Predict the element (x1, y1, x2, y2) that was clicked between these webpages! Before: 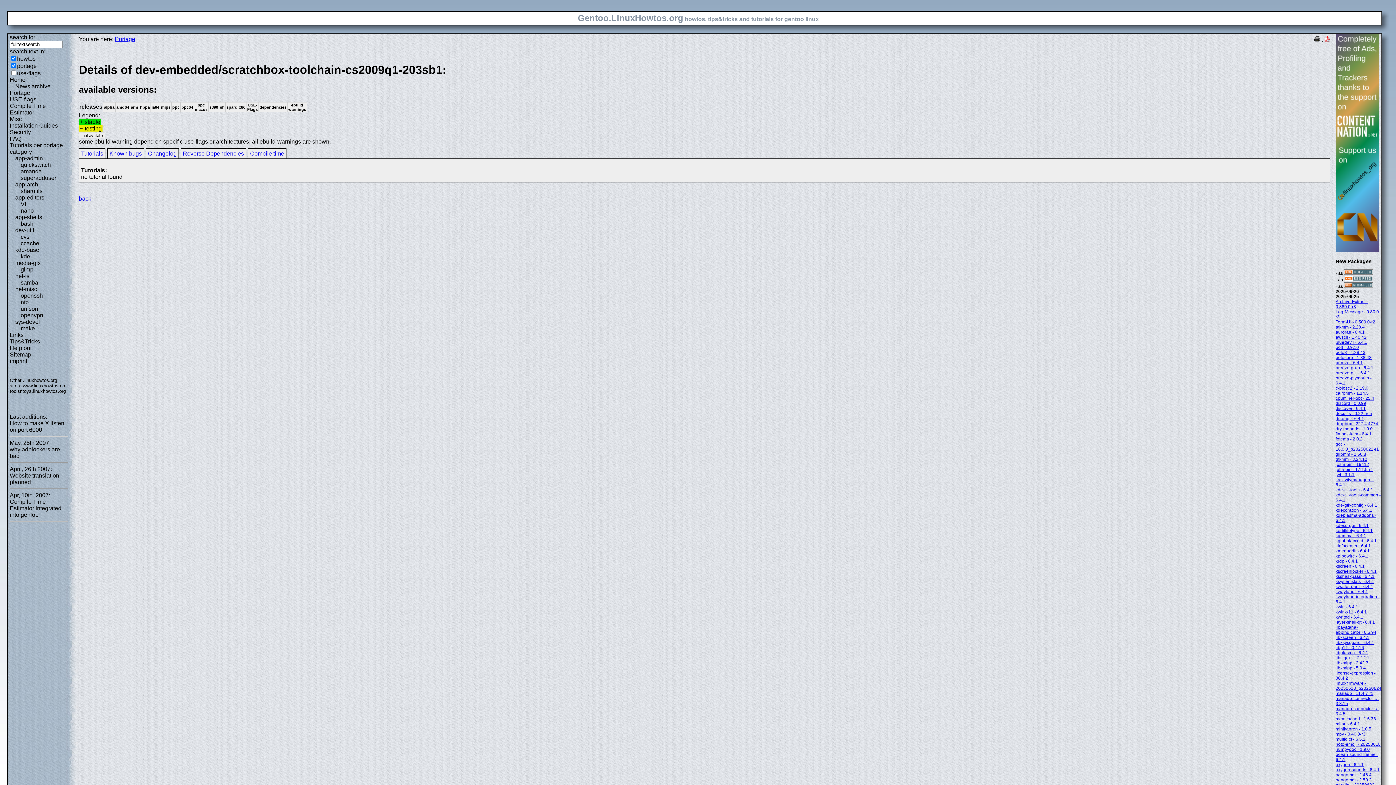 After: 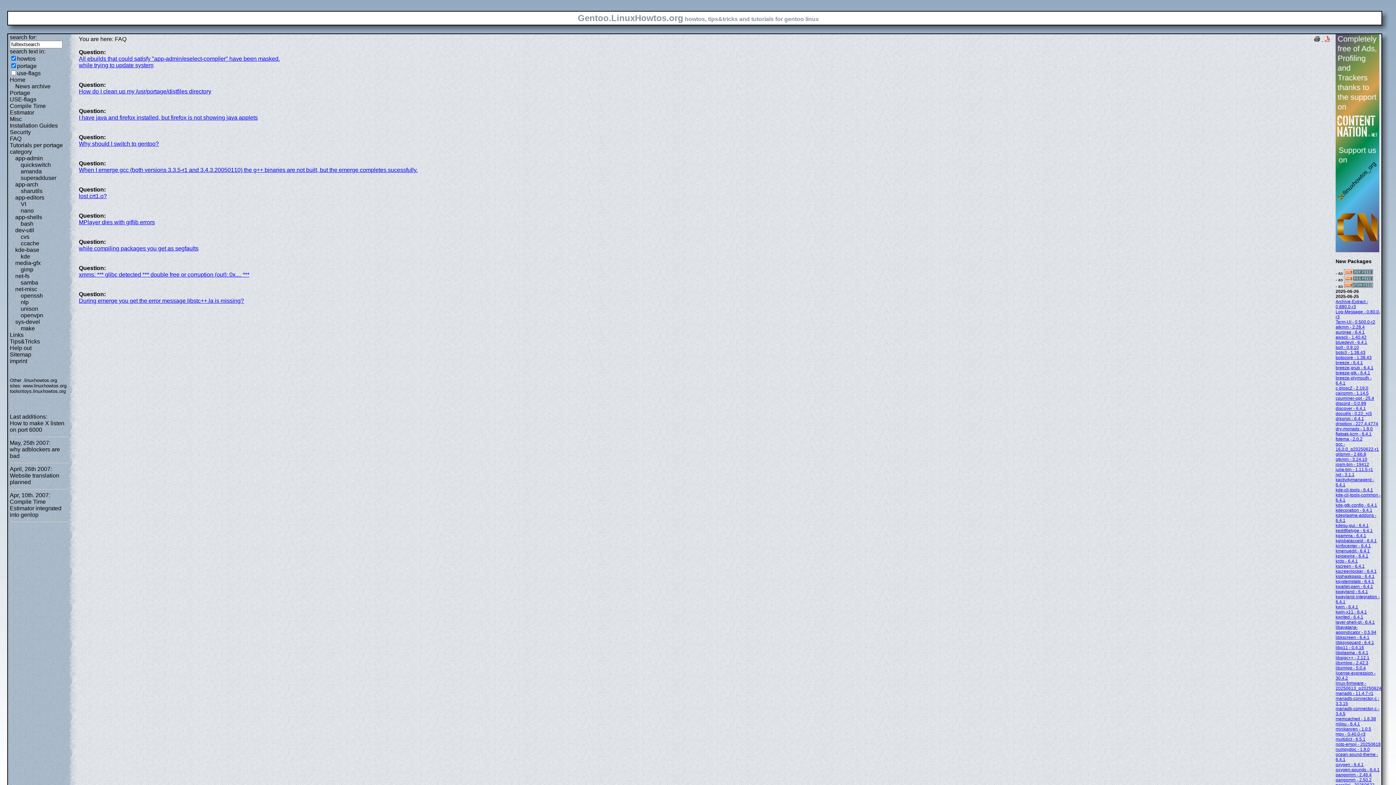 Action: label: FAQ bbox: (9, 135, 21, 141)